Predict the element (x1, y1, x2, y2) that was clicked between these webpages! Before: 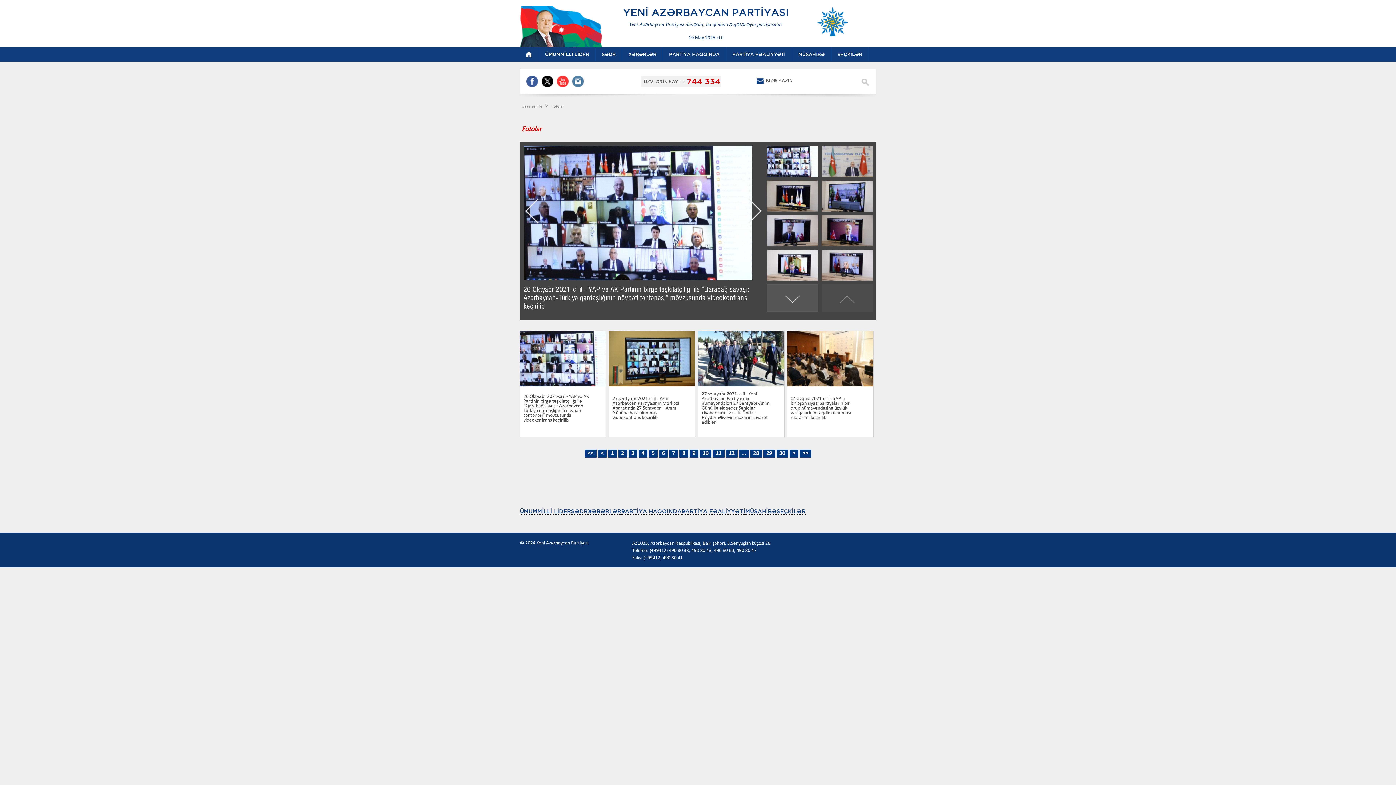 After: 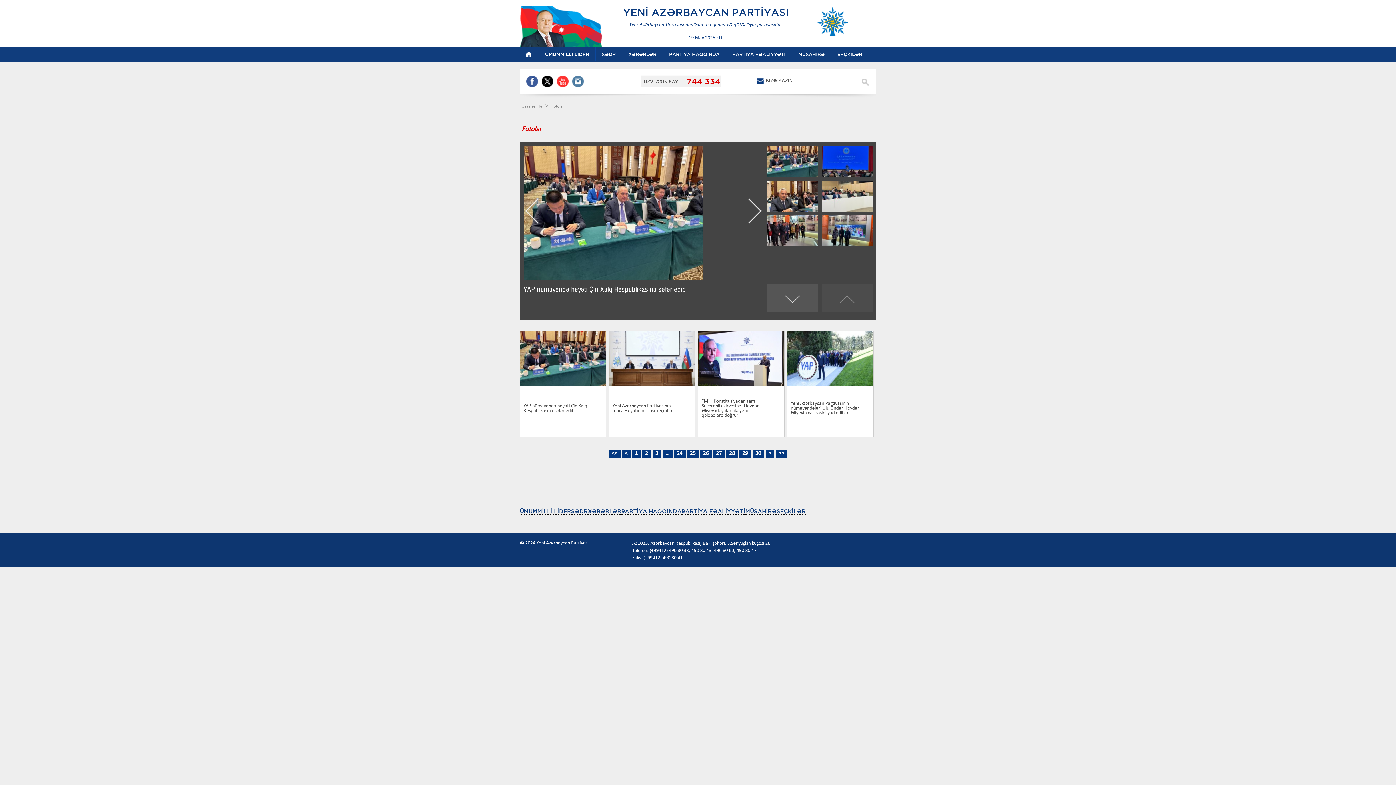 Action: label: 29 bbox: (763, 449, 775, 457)